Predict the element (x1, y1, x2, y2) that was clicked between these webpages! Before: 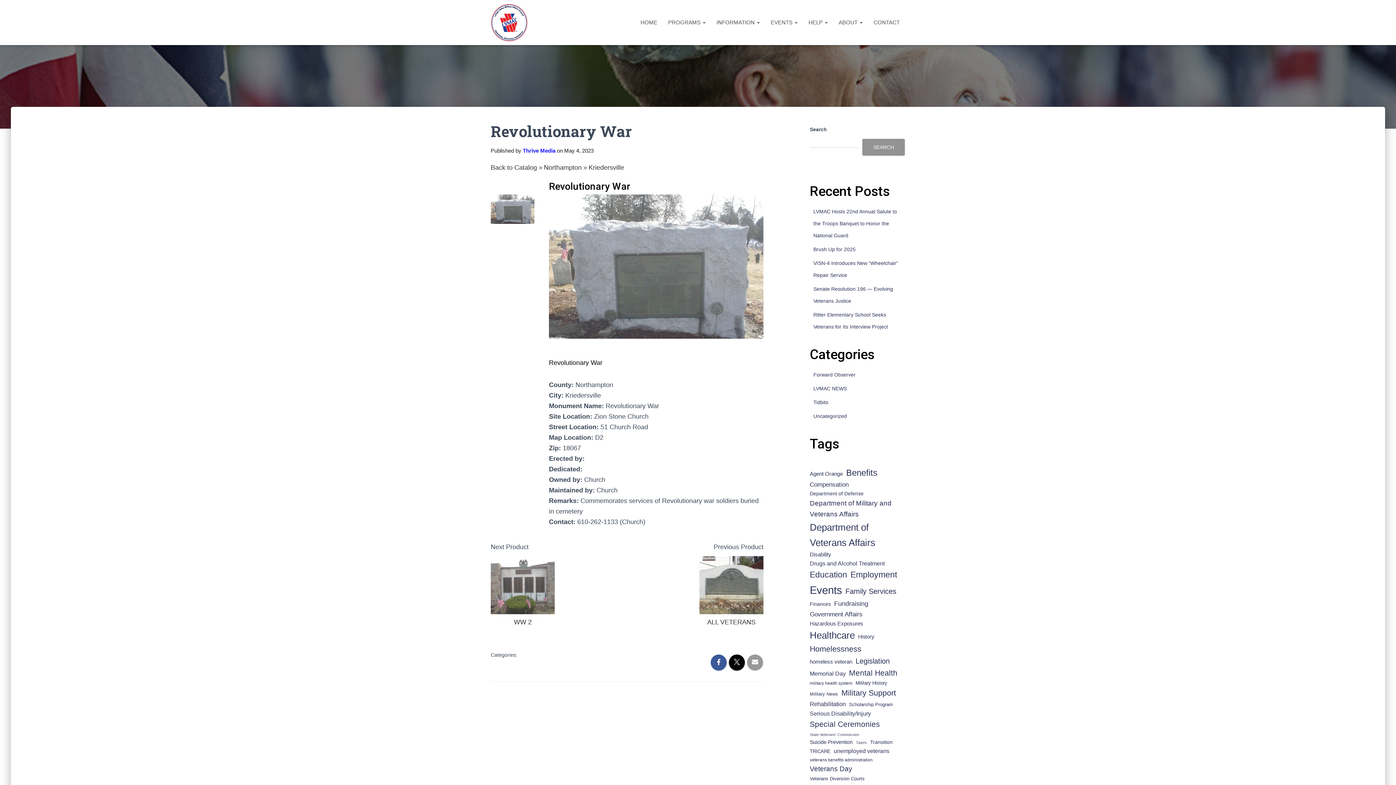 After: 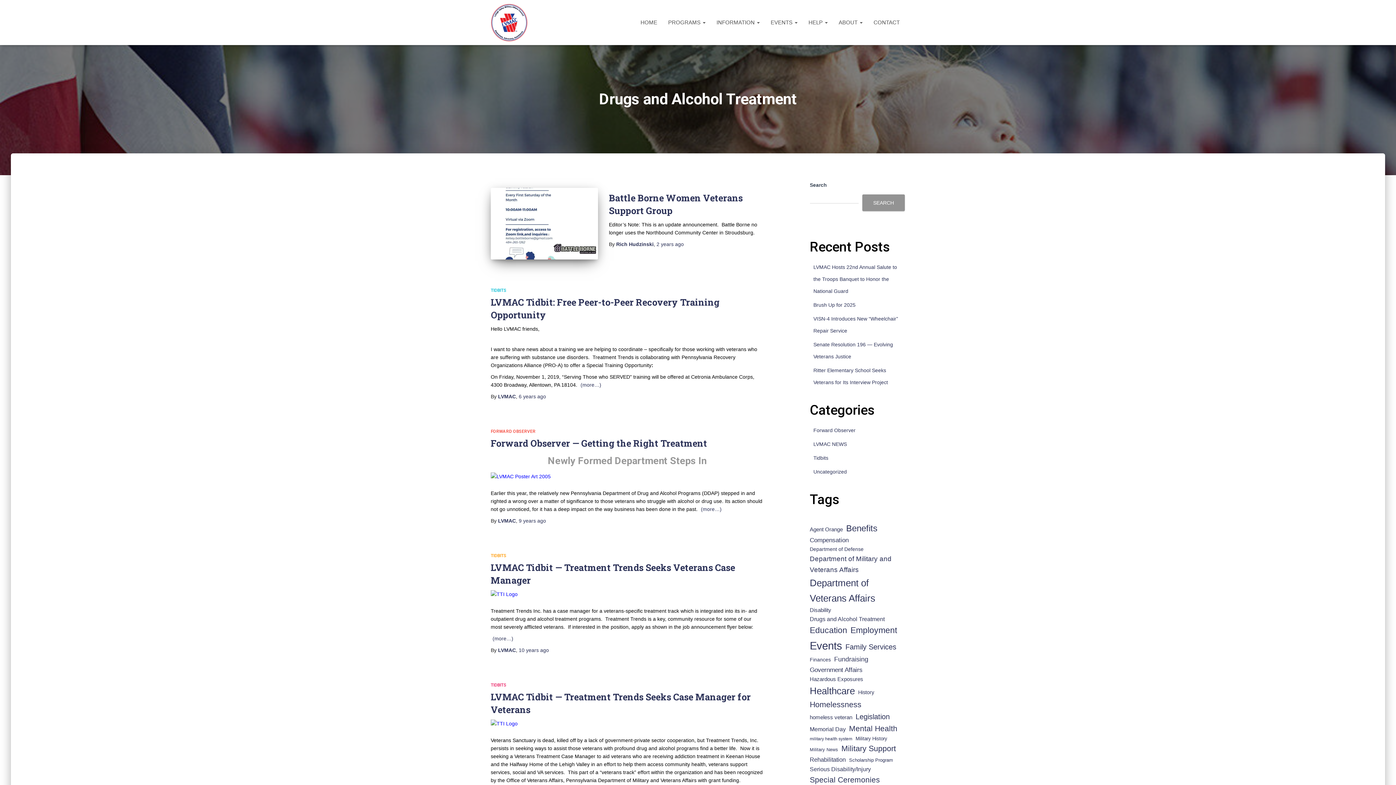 Action: label: Drugs and Alcohol Treatment (22 items) bbox: (810, 559, 884, 568)